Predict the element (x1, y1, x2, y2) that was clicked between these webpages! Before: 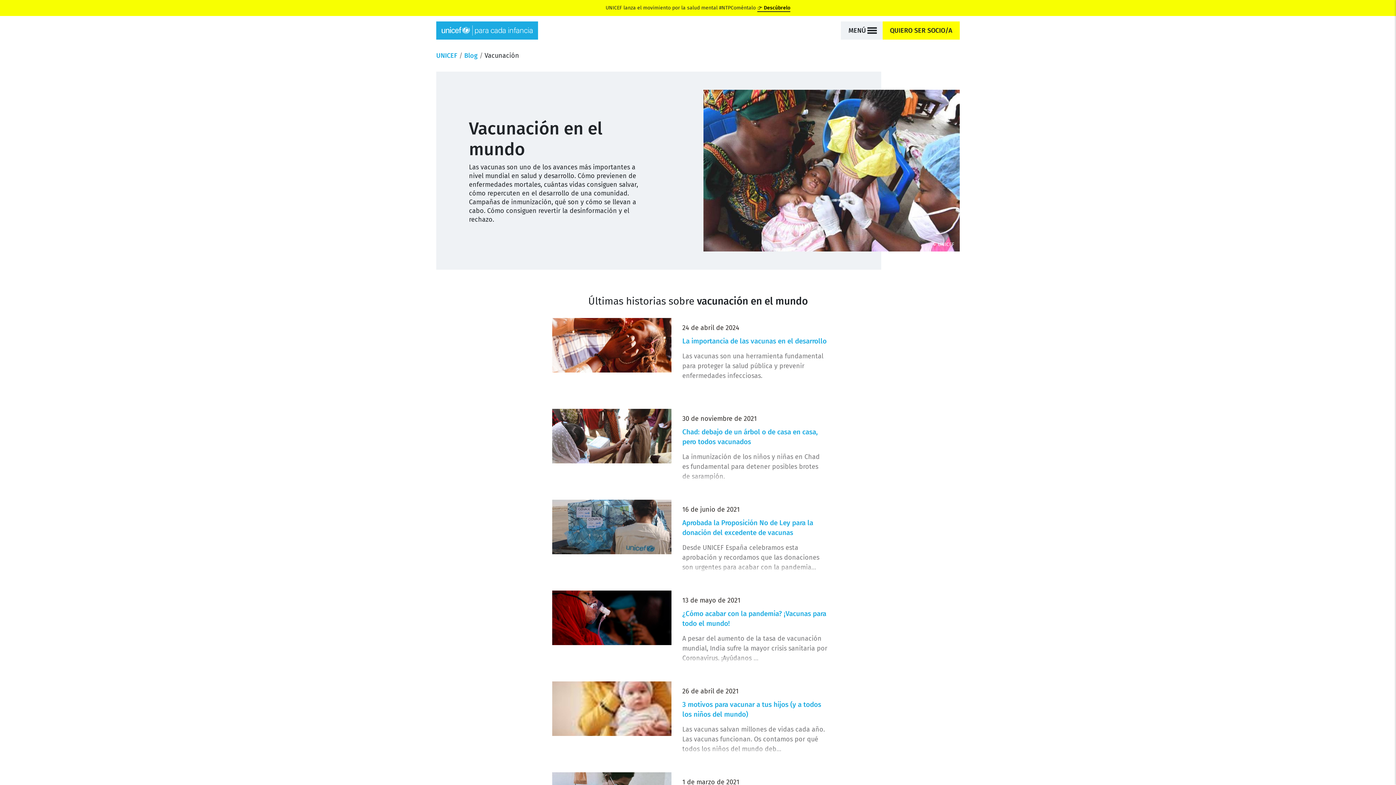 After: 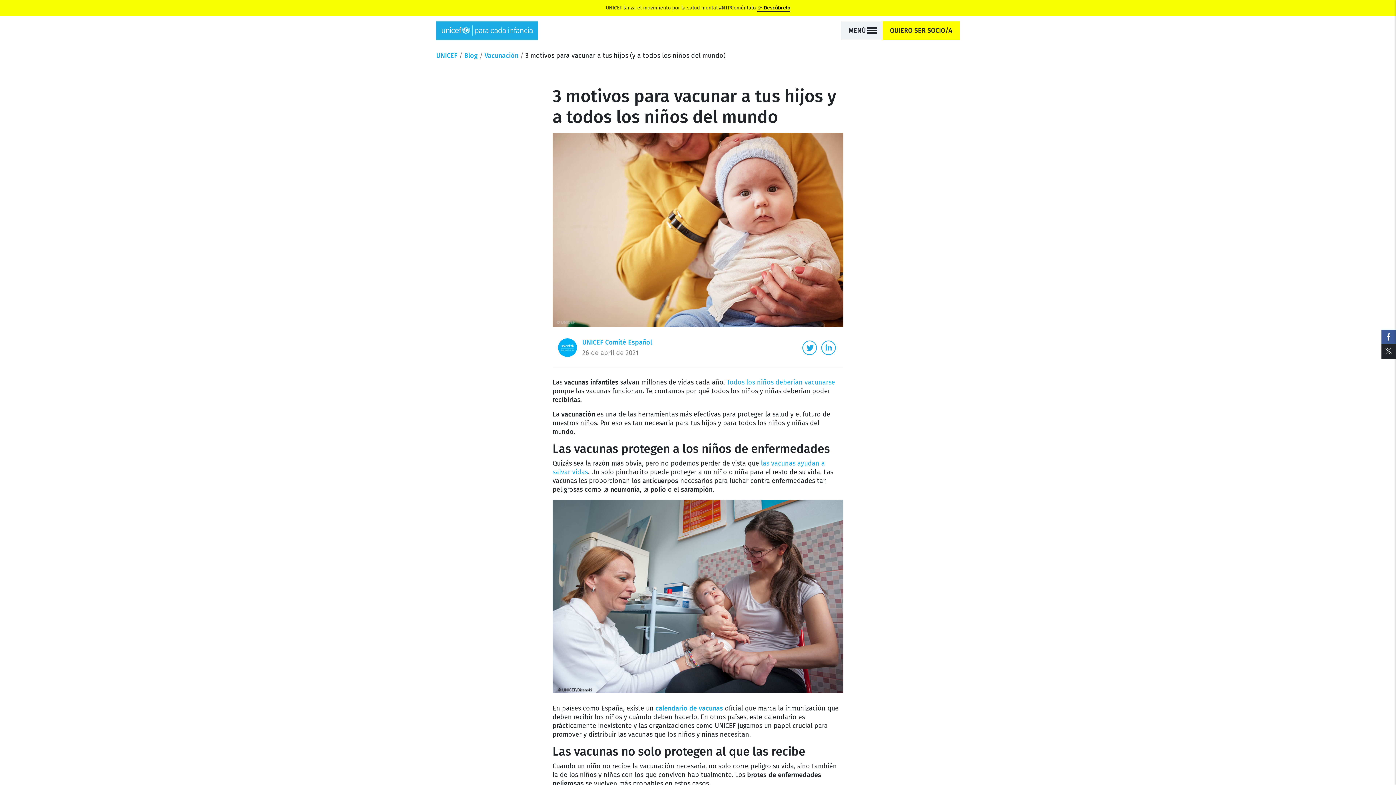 Action: bbox: (552, 681, 844, 761)